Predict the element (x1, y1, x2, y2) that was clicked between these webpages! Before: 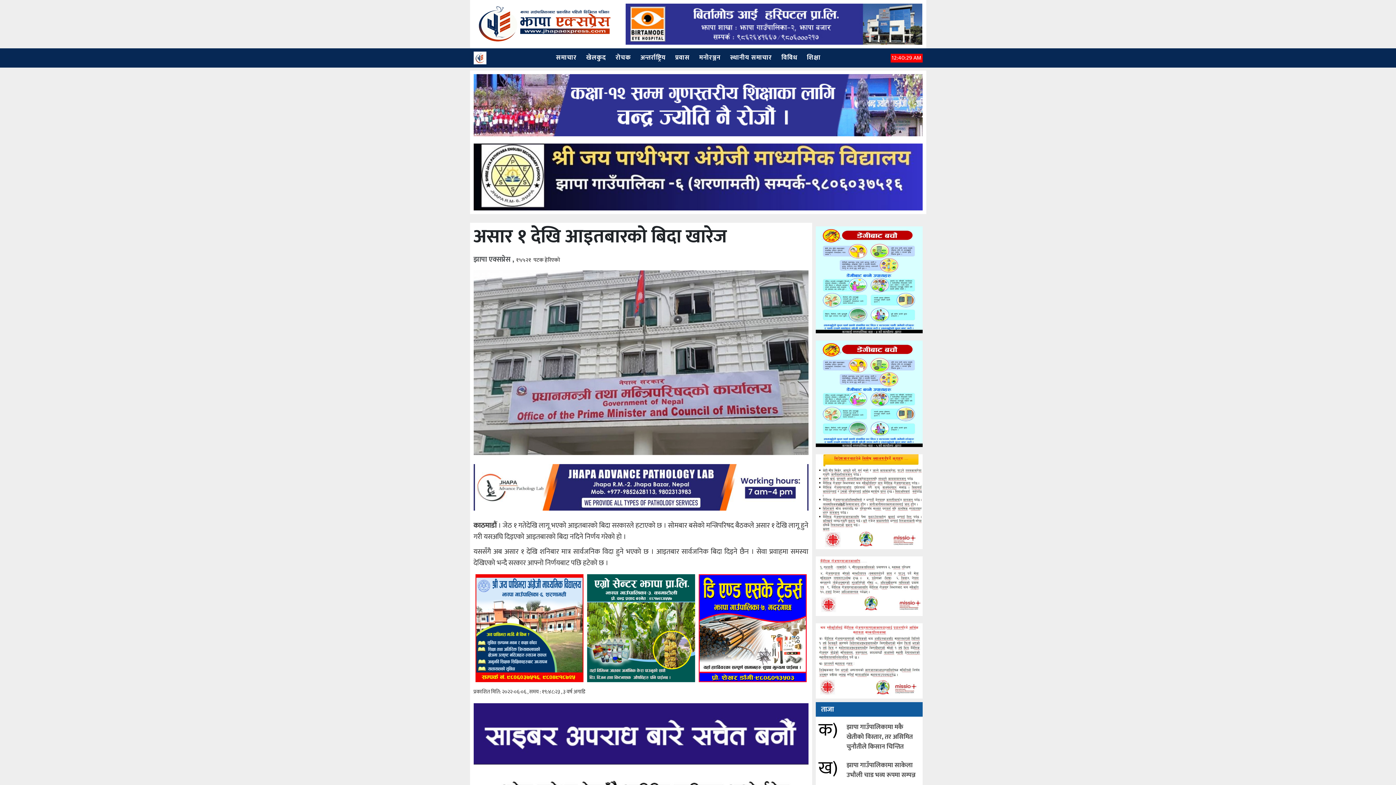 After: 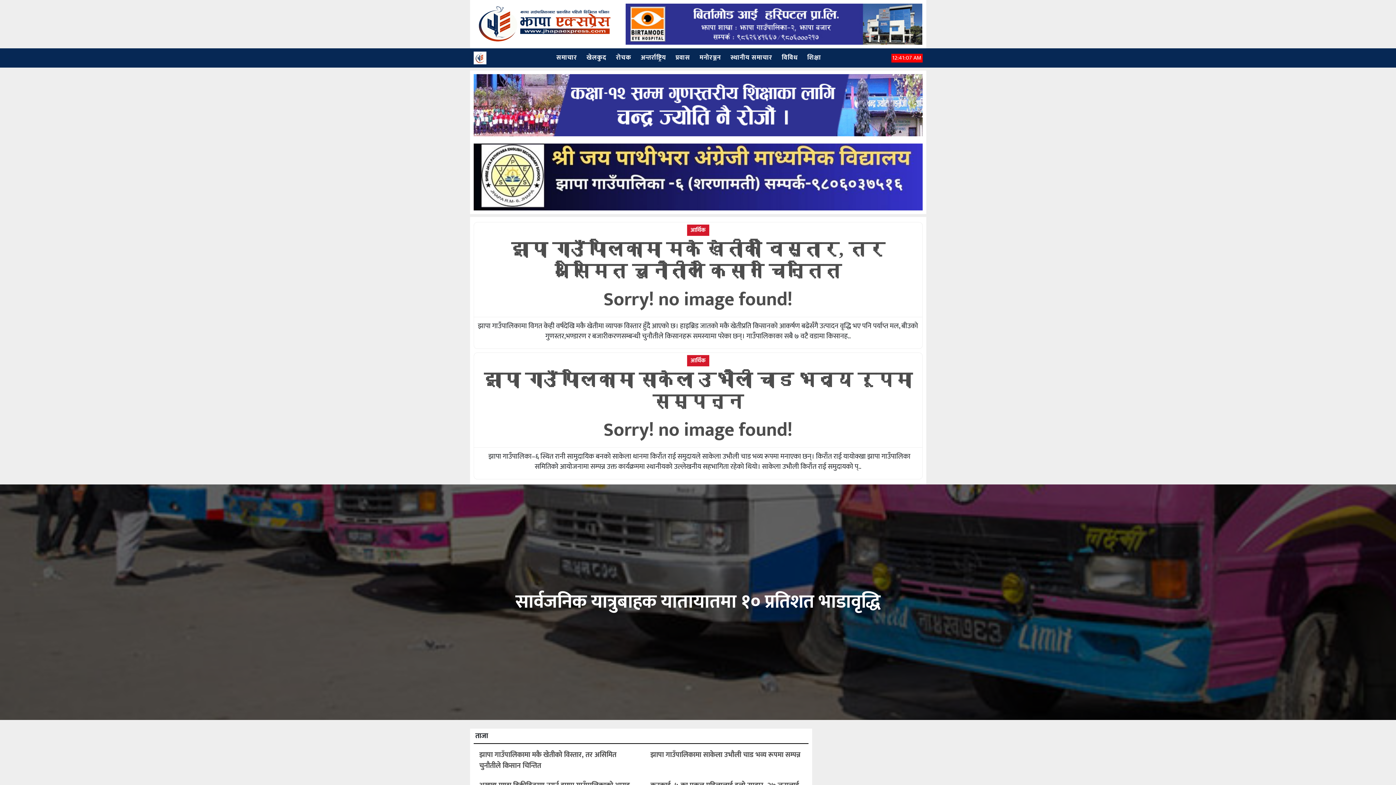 Action: bbox: (473, 18, 618, 28)